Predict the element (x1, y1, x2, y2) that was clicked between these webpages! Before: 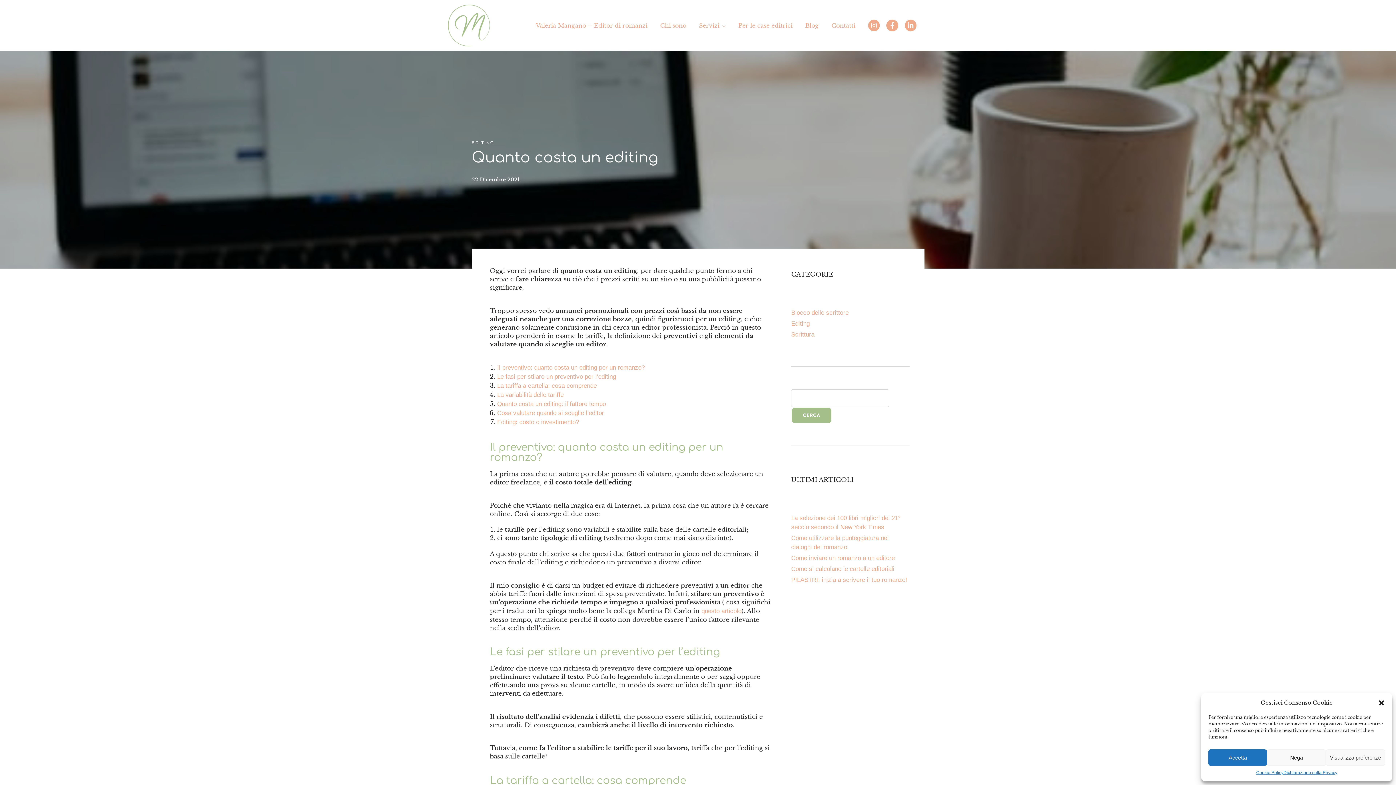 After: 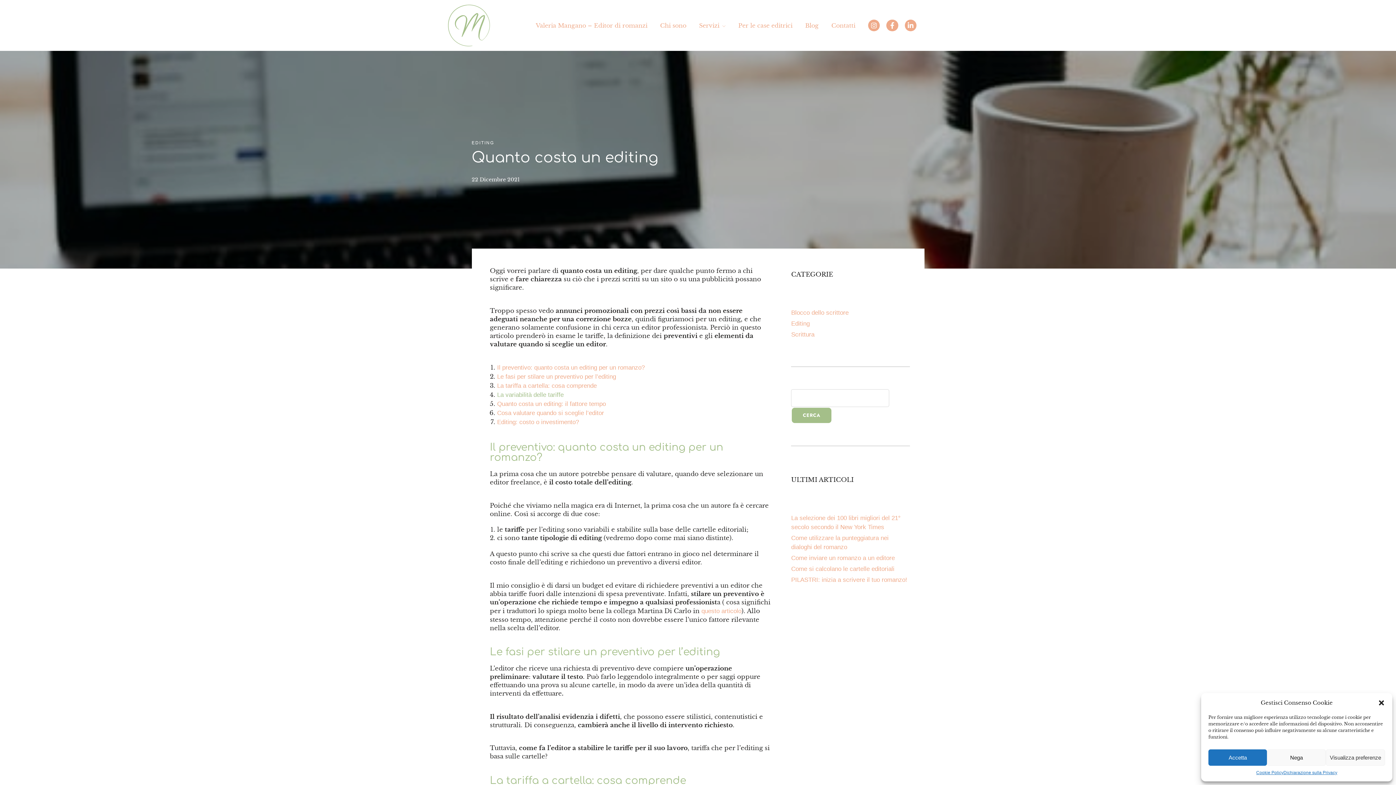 Action: label: La variabilità delle tariffe bbox: (497, 391, 563, 398)